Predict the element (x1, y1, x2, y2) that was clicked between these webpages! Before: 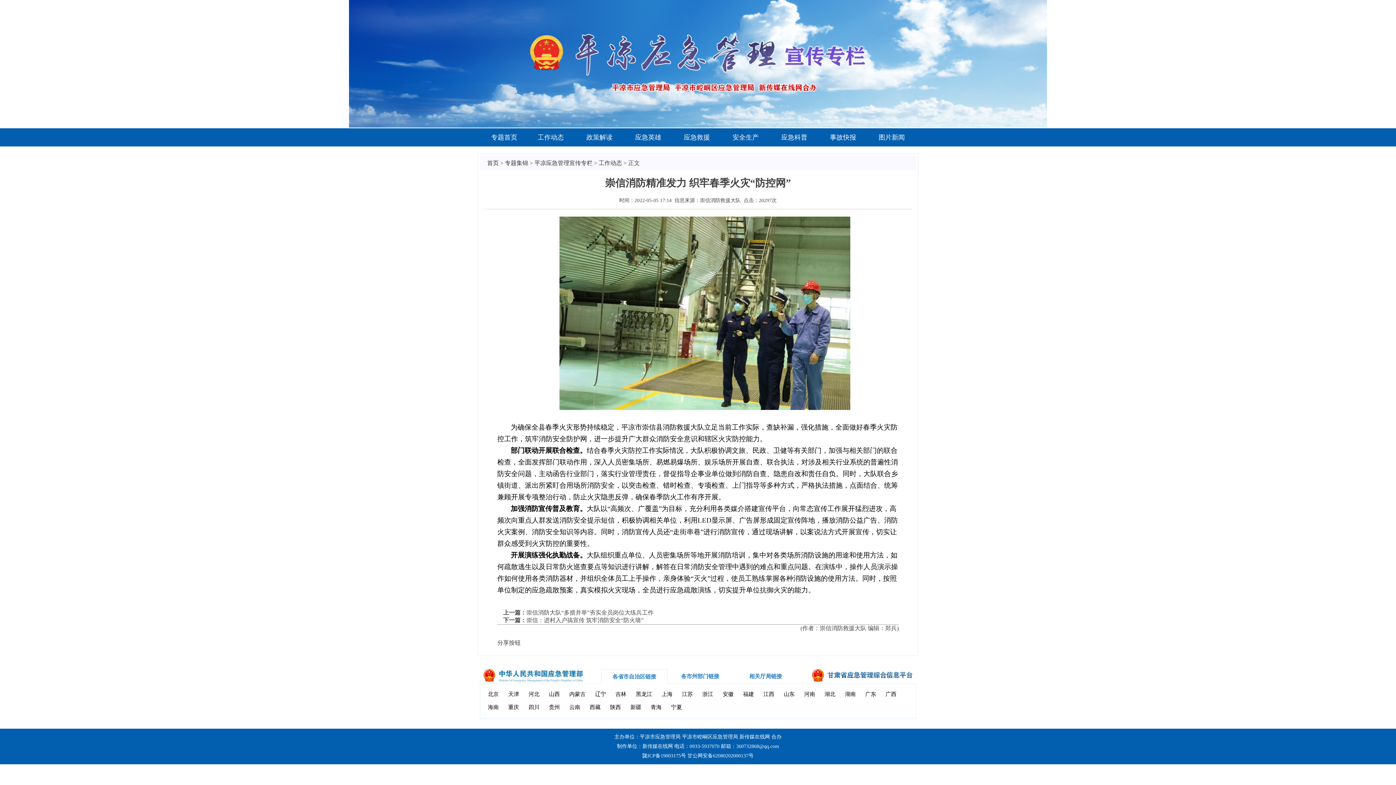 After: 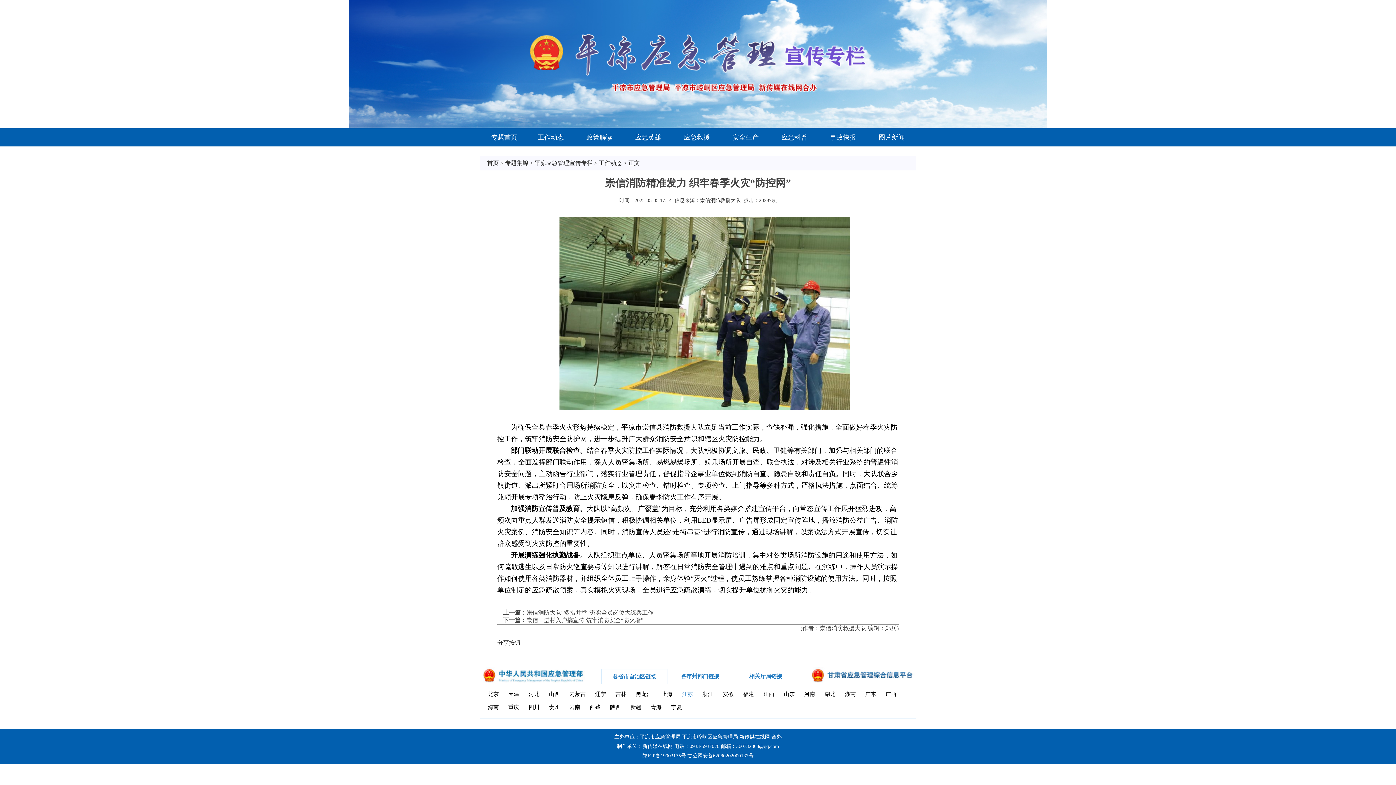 Action: label: 江苏 bbox: (678, 688, 697, 701)